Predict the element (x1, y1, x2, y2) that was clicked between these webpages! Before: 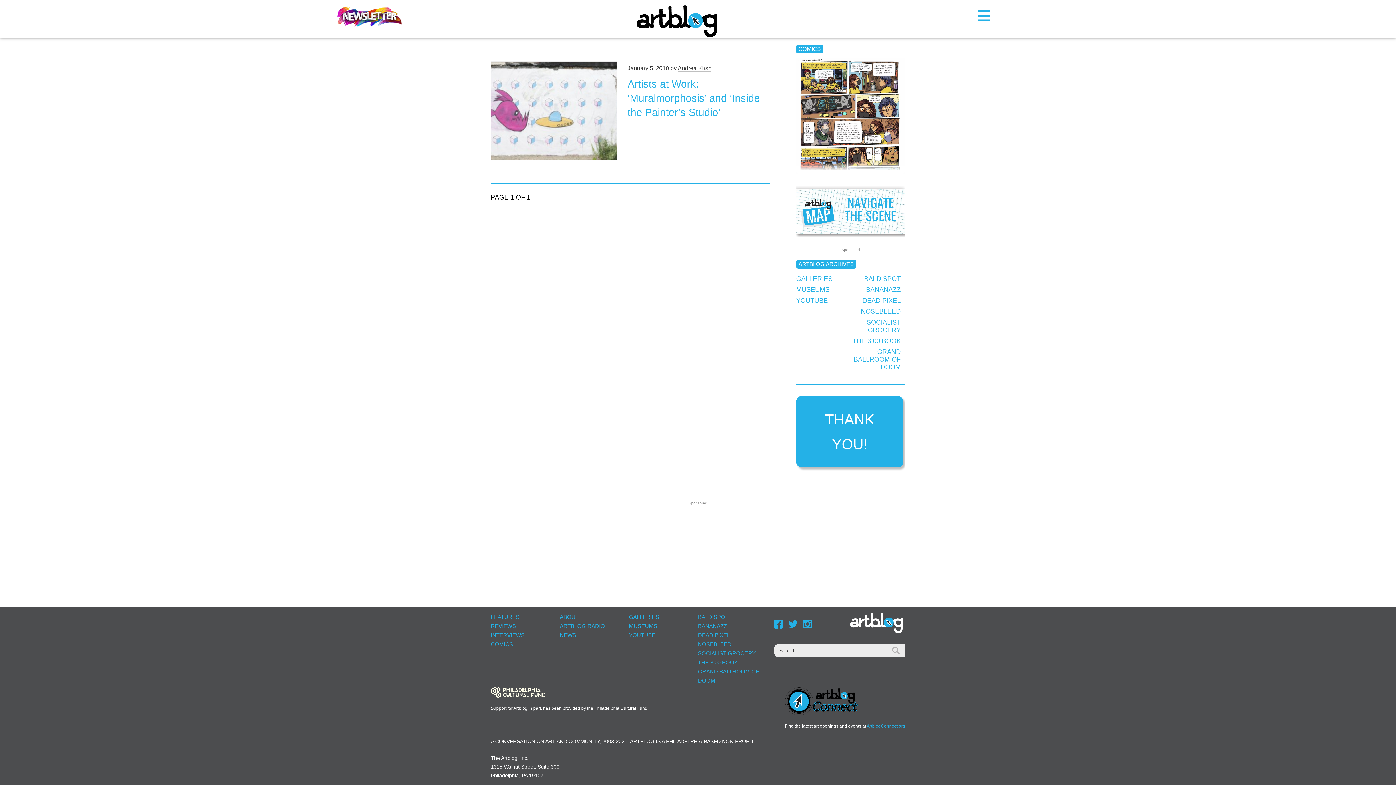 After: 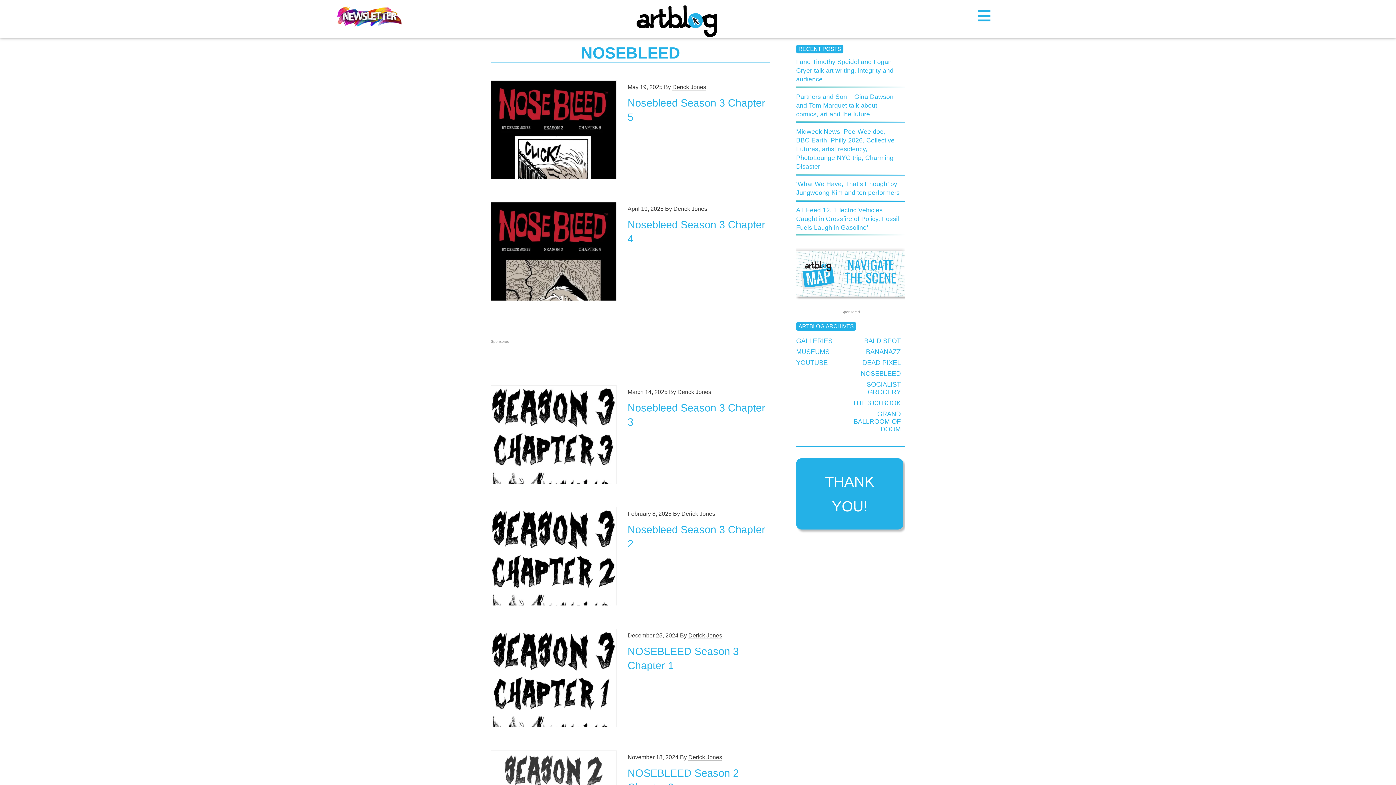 Action: bbox: (861, 308, 901, 315) label: NOSEBLEED